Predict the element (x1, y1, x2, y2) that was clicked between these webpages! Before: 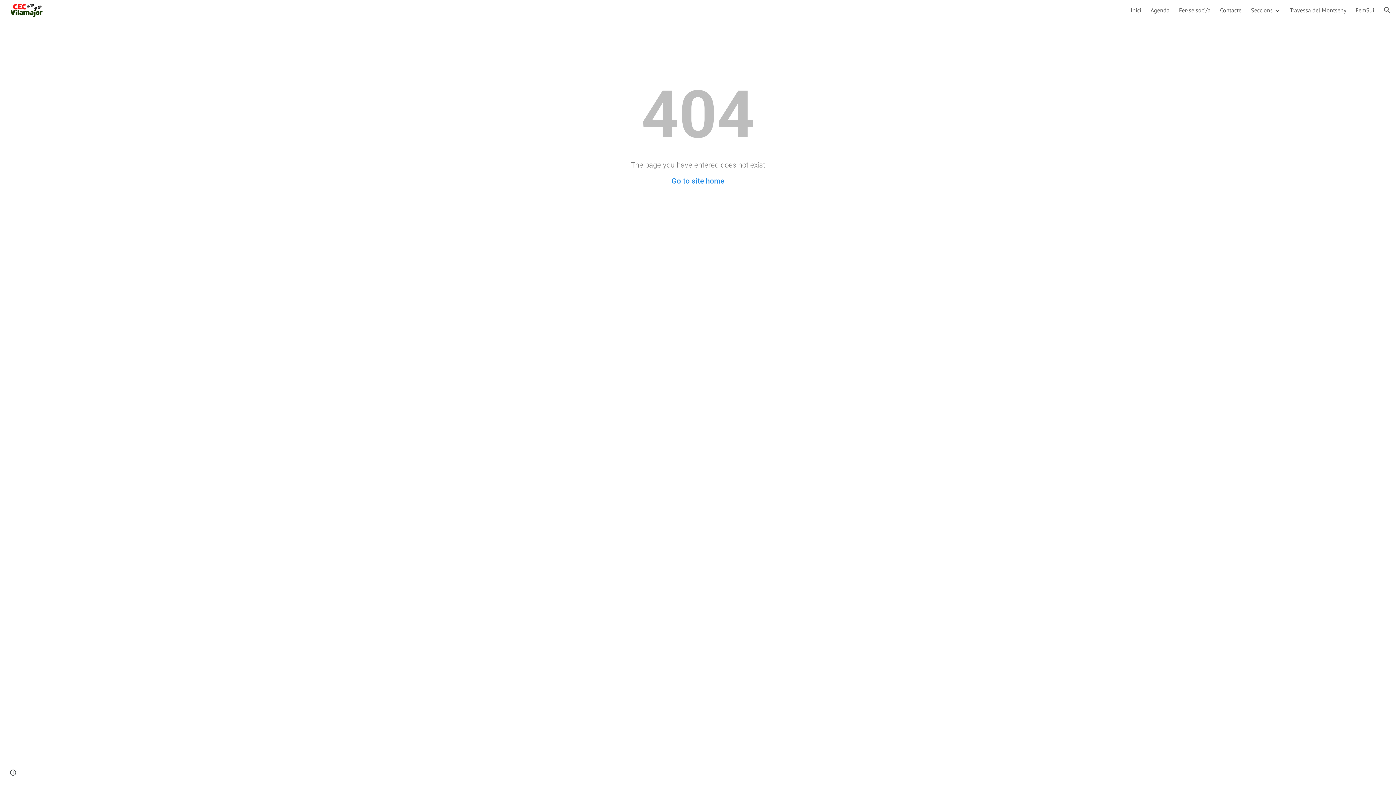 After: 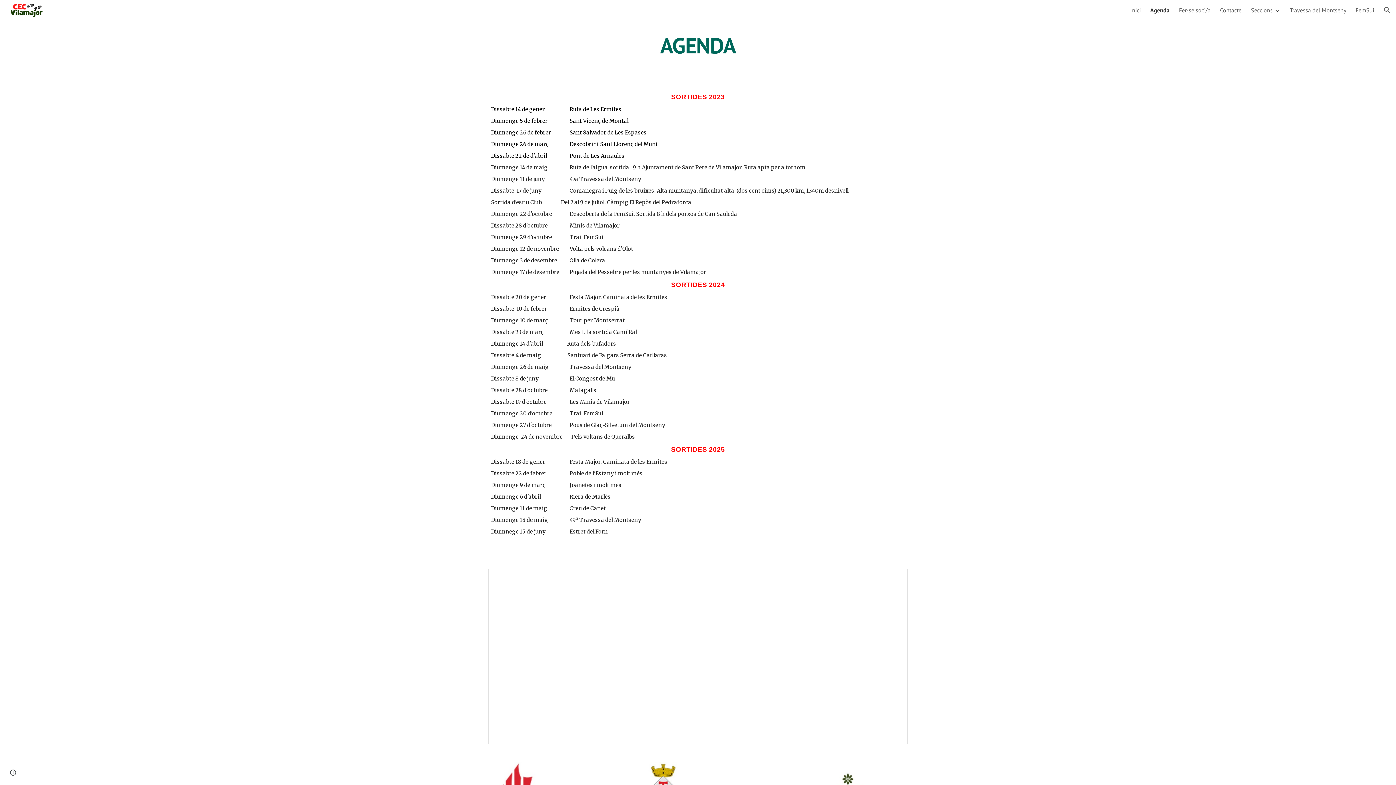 Action: label: Agenda bbox: (1150, 6, 1169, 13)